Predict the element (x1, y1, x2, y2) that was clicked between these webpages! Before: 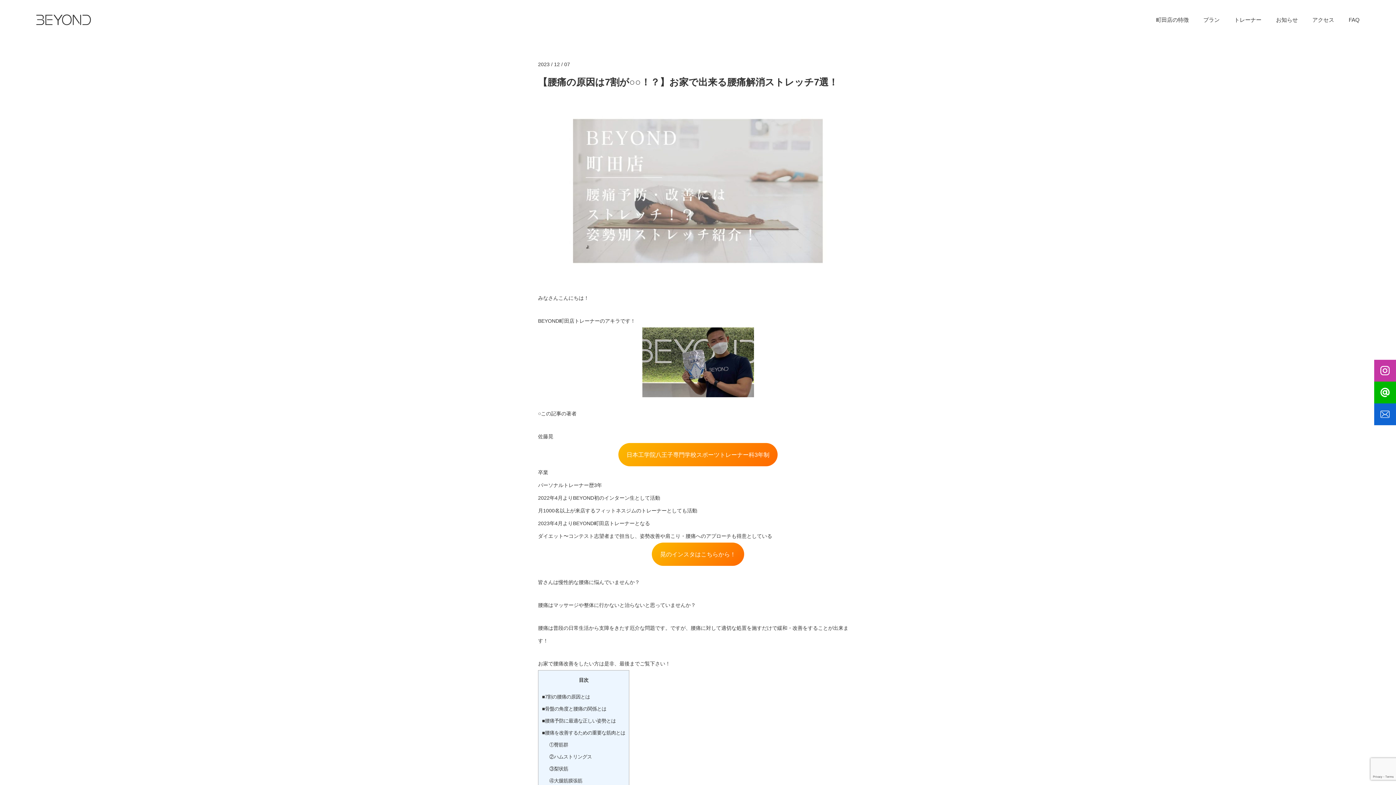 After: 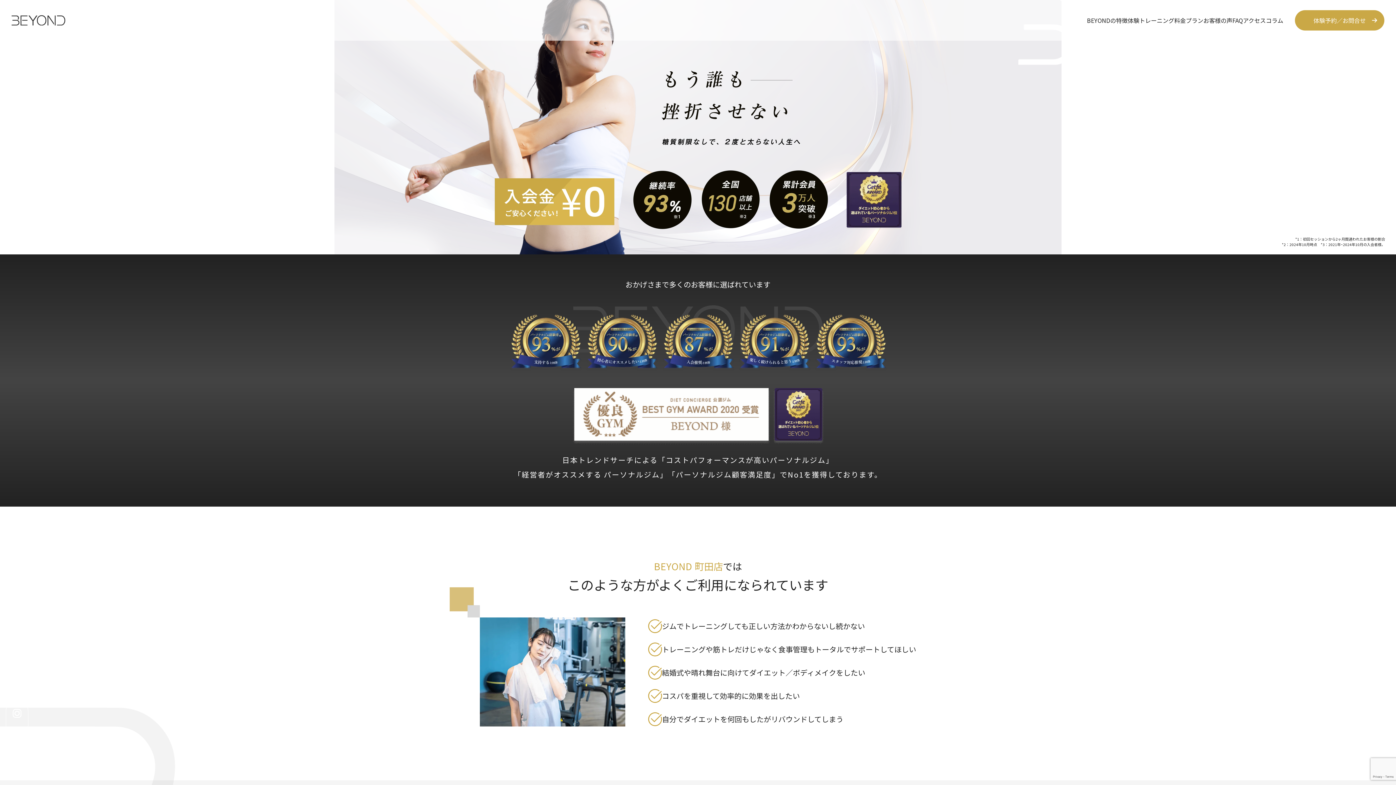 Action: bbox: (1374, 403, 1400, 425)